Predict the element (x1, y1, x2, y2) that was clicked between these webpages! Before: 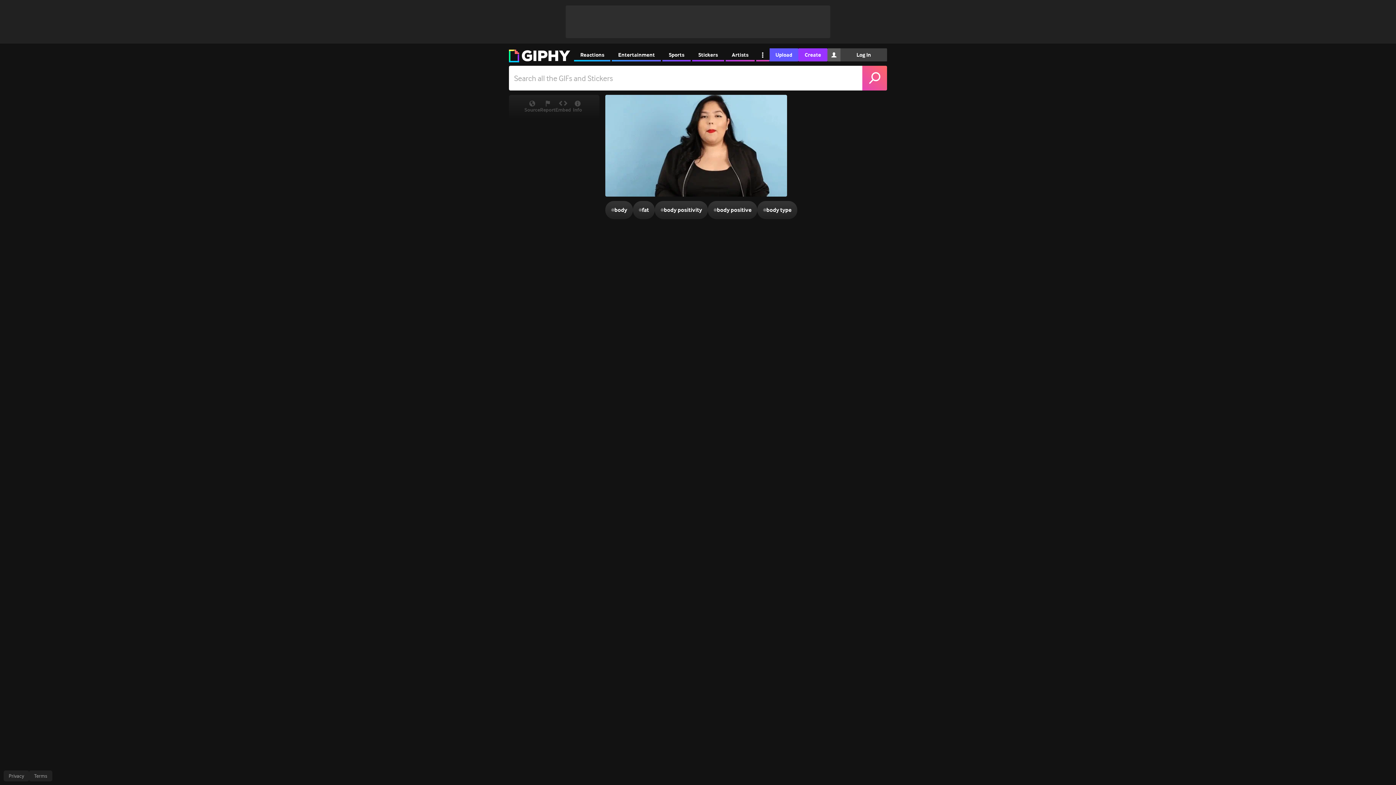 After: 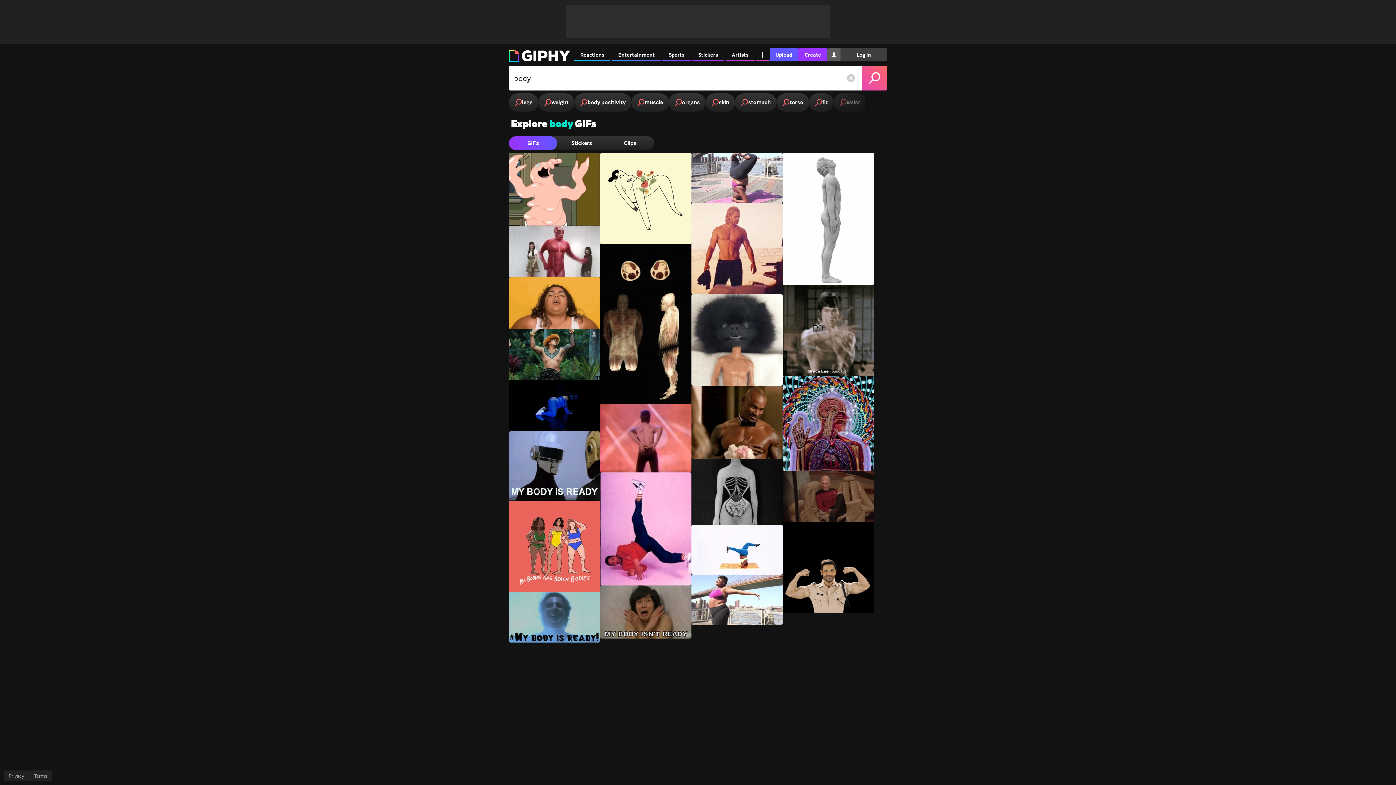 Action: label: #
body bbox: (605, 201, 633, 219)